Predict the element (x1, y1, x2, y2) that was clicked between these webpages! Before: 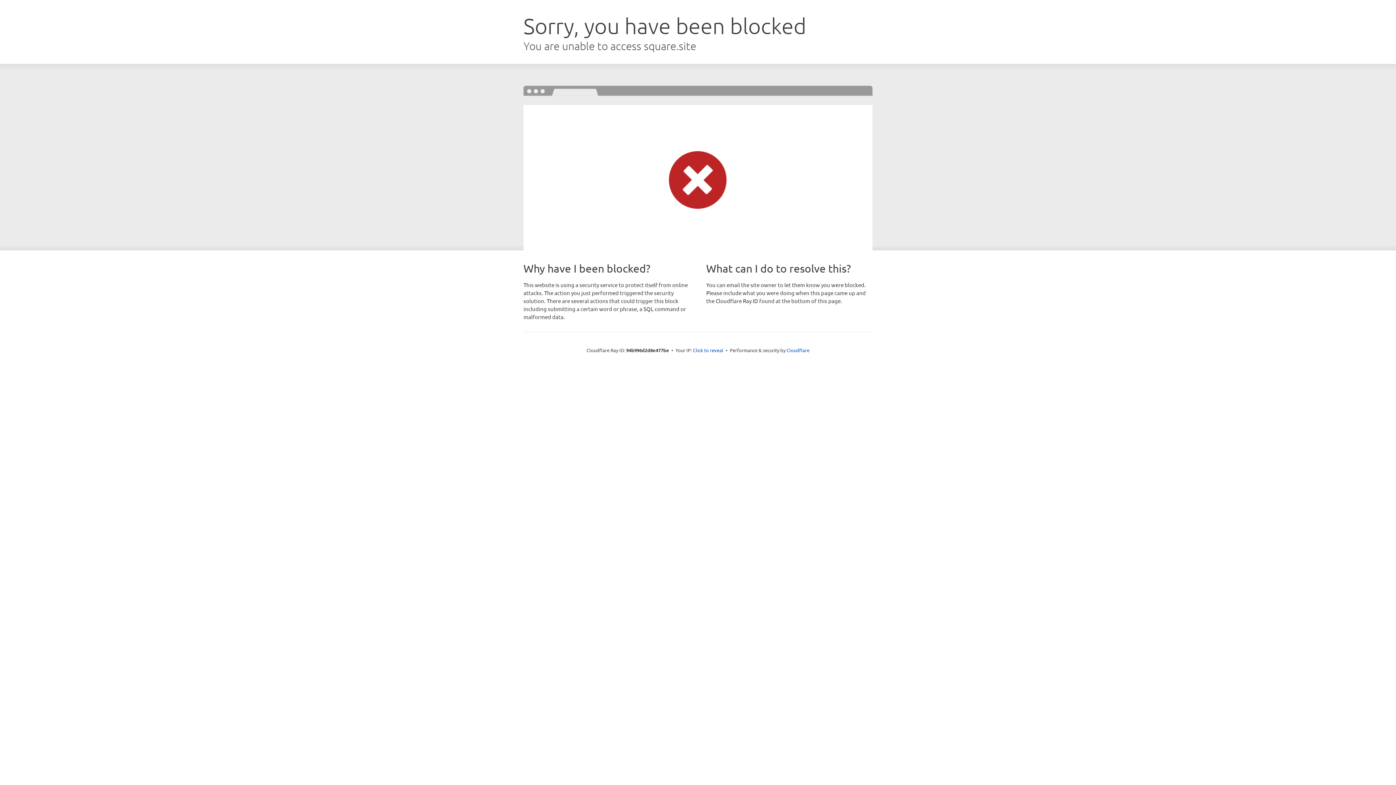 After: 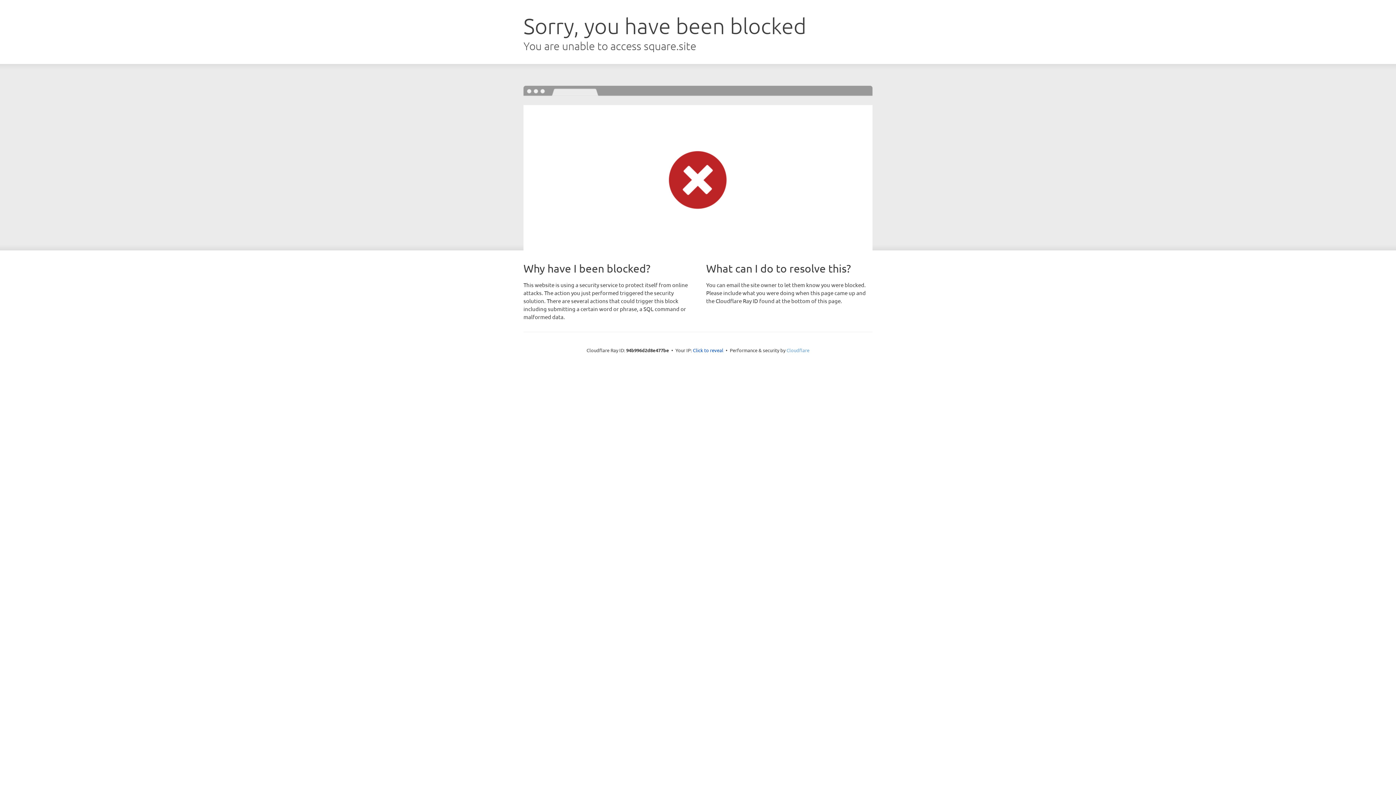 Action: bbox: (786, 347, 809, 353) label: Cloudflare